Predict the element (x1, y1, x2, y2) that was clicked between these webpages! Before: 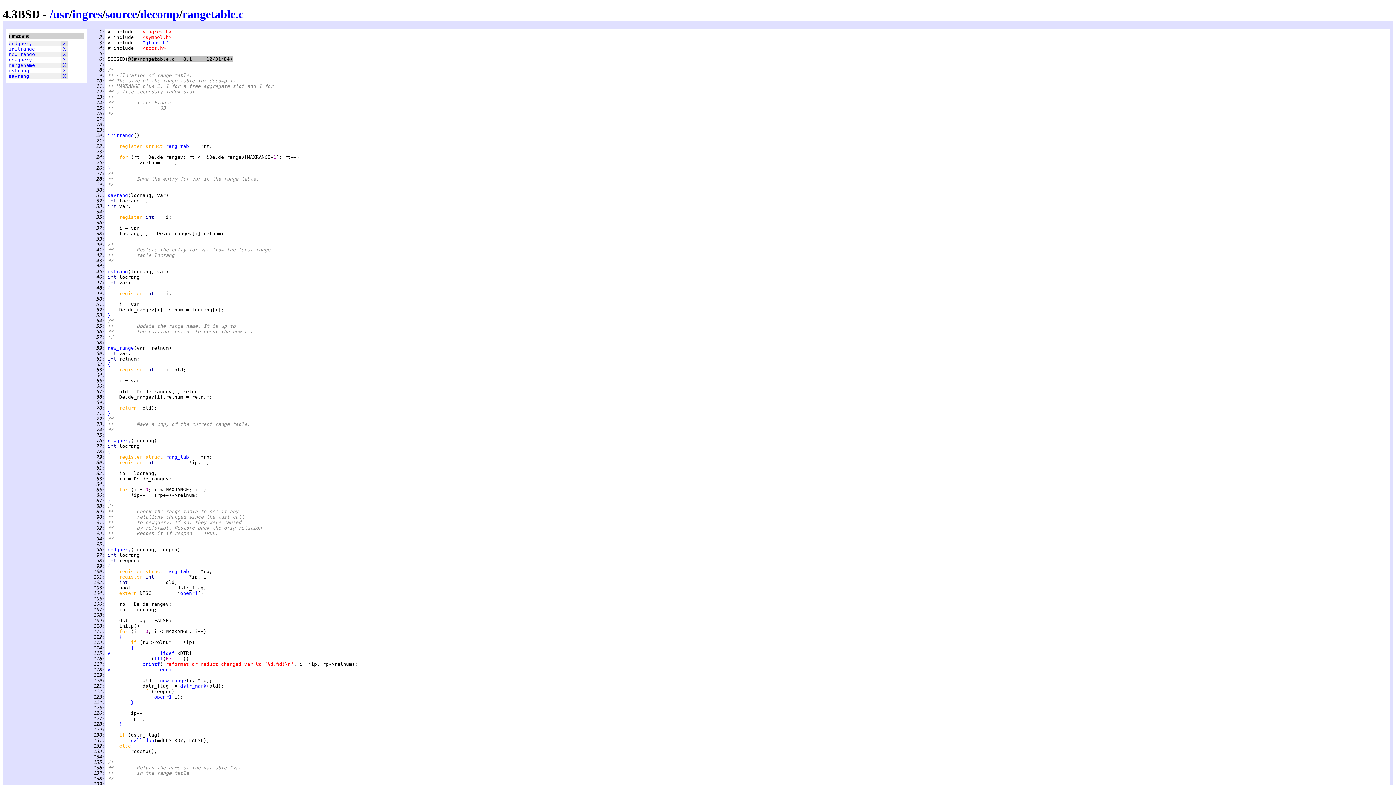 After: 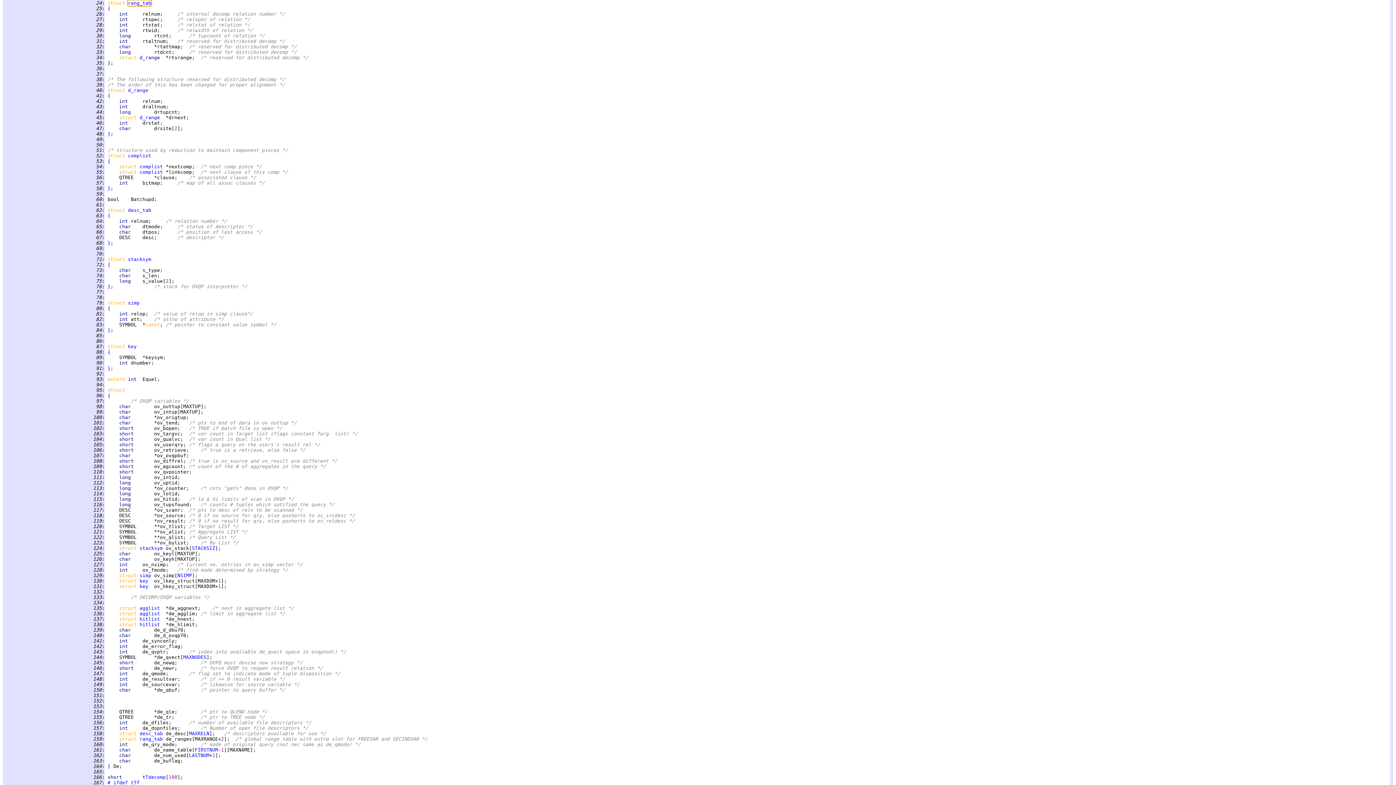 Action: label: rang_tab bbox: (165, 569, 189, 574)